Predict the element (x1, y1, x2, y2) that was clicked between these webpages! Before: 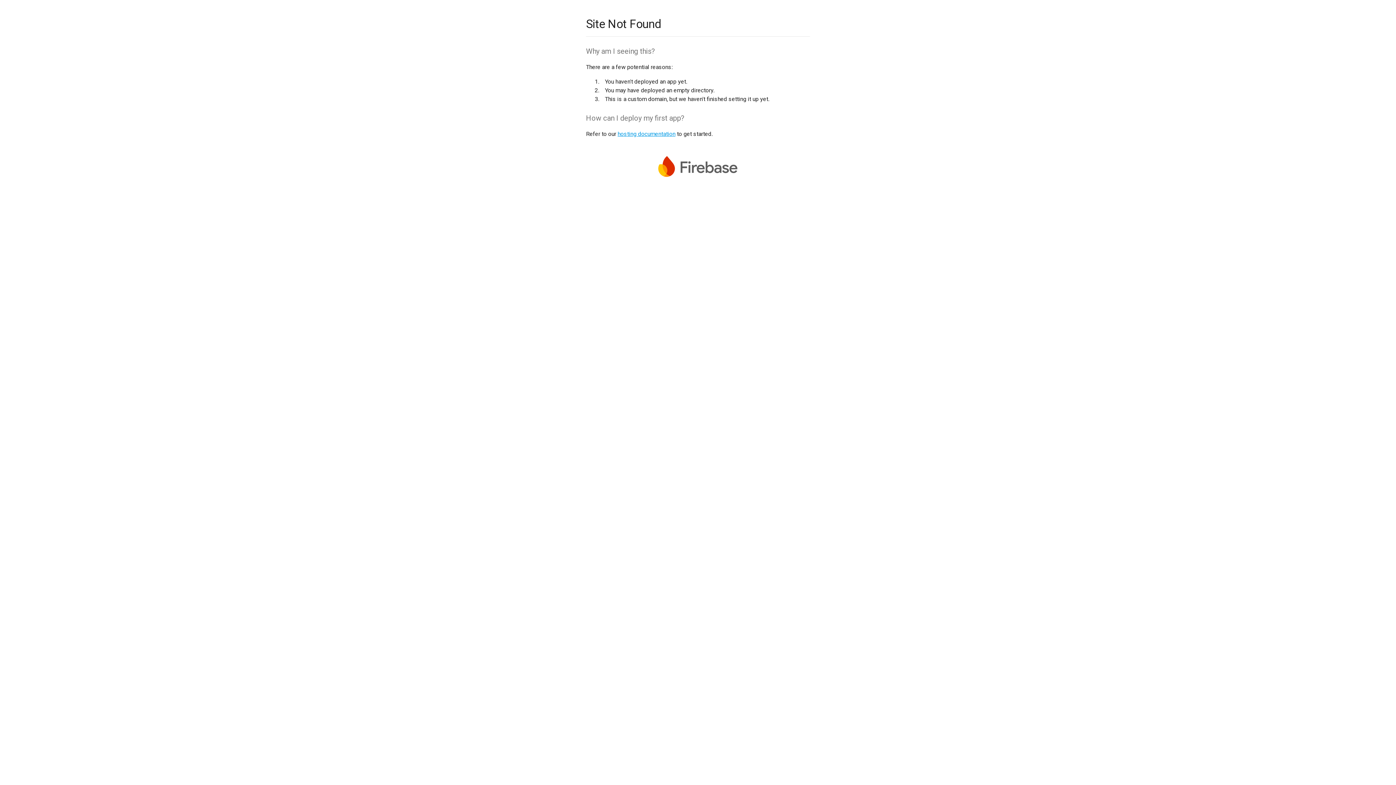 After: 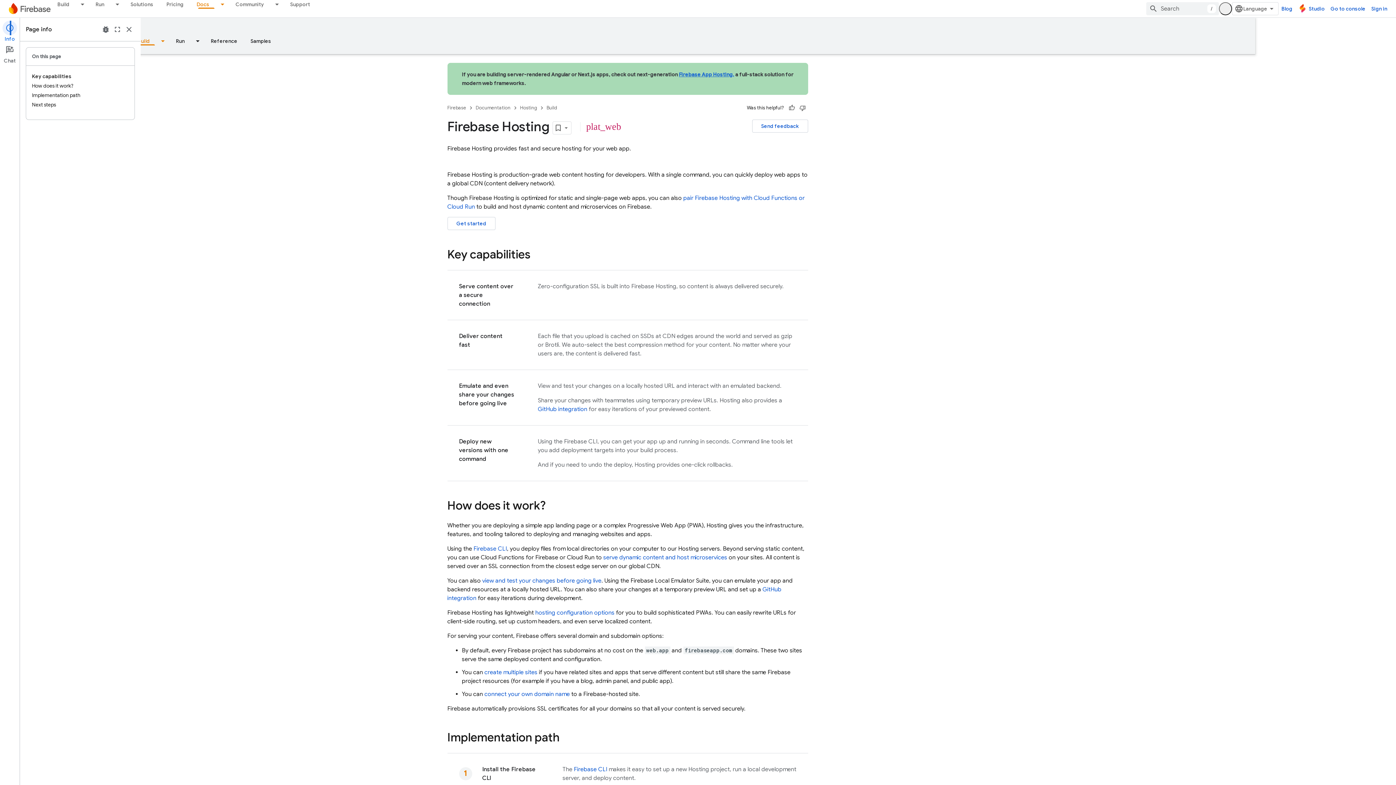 Action: bbox: (617, 130, 675, 137) label: hosting documentation